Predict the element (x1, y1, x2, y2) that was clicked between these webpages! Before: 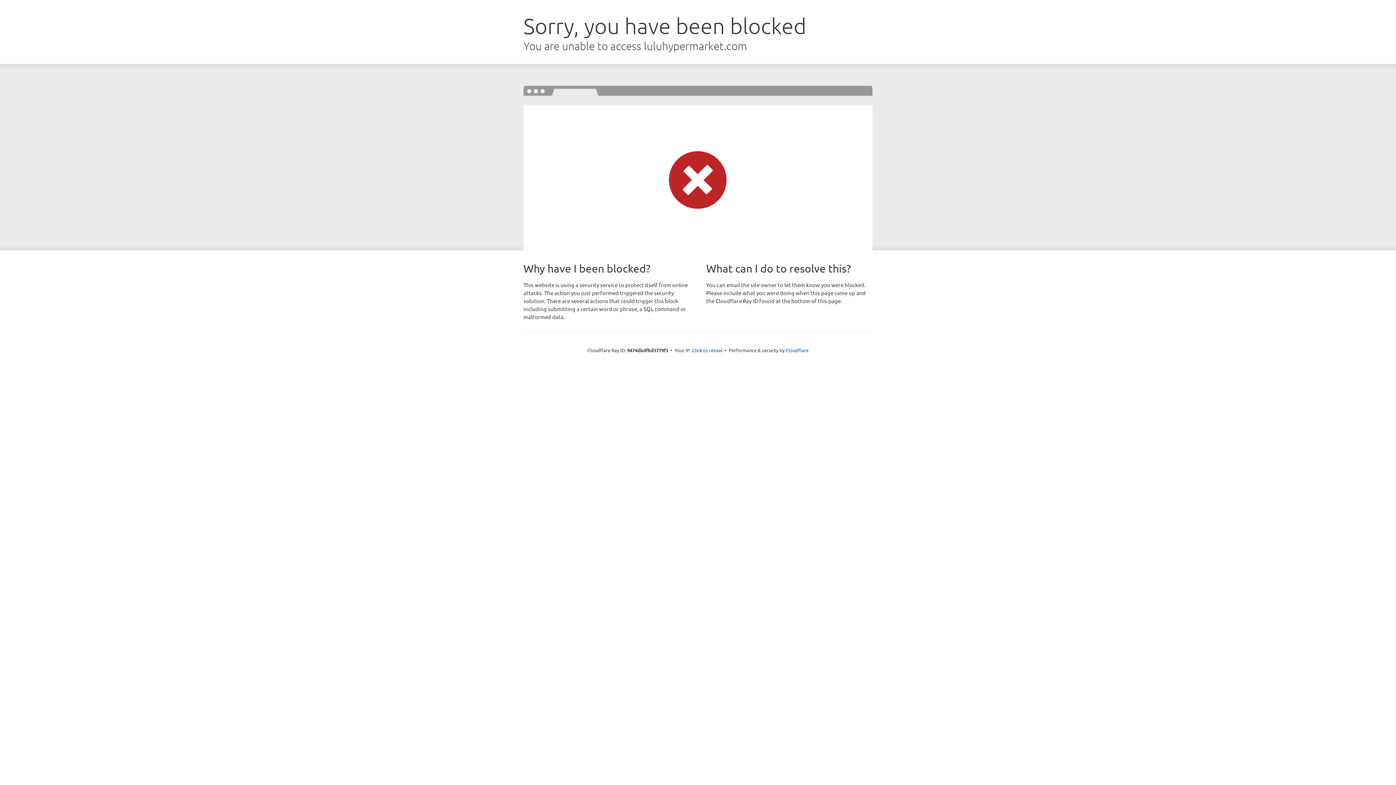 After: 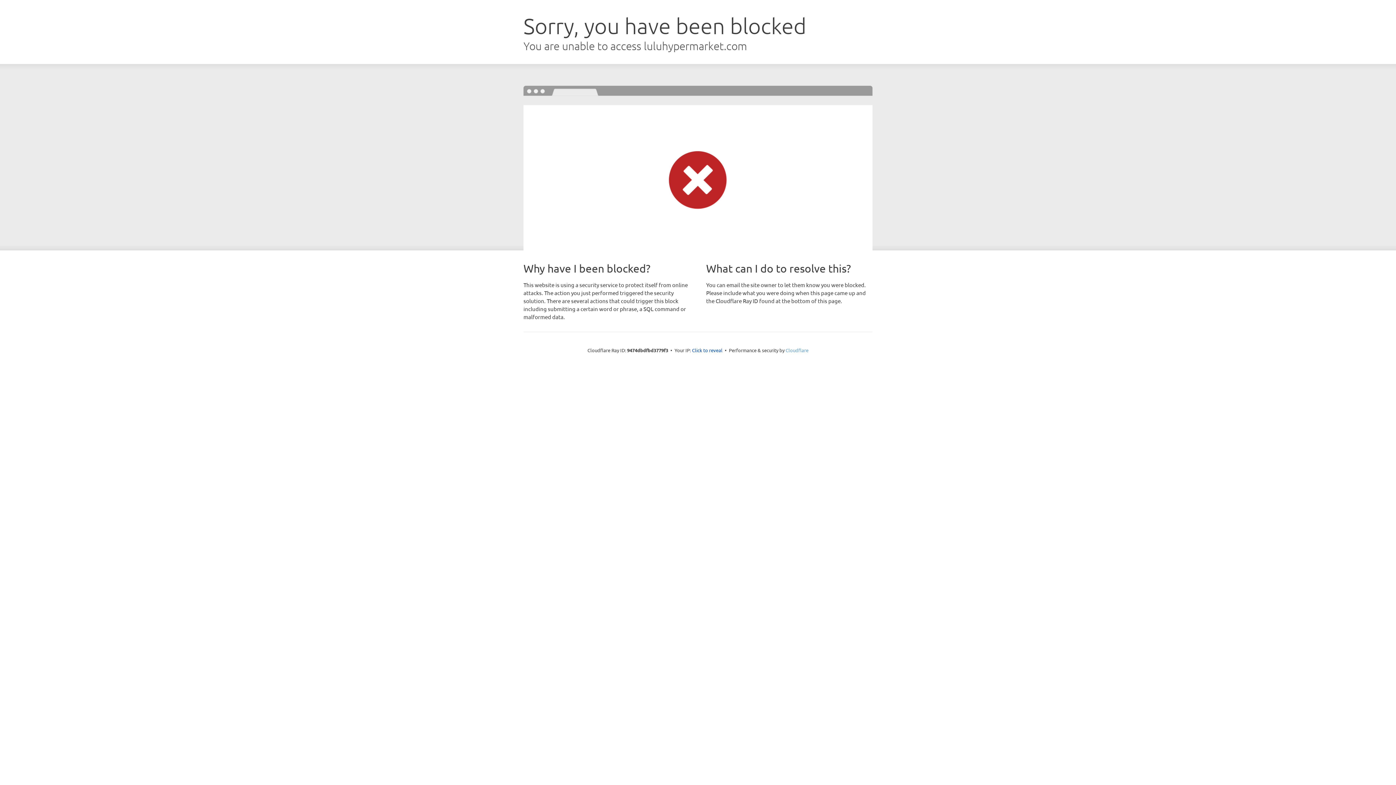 Action: bbox: (785, 347, 808, 353) label: Cloudflare